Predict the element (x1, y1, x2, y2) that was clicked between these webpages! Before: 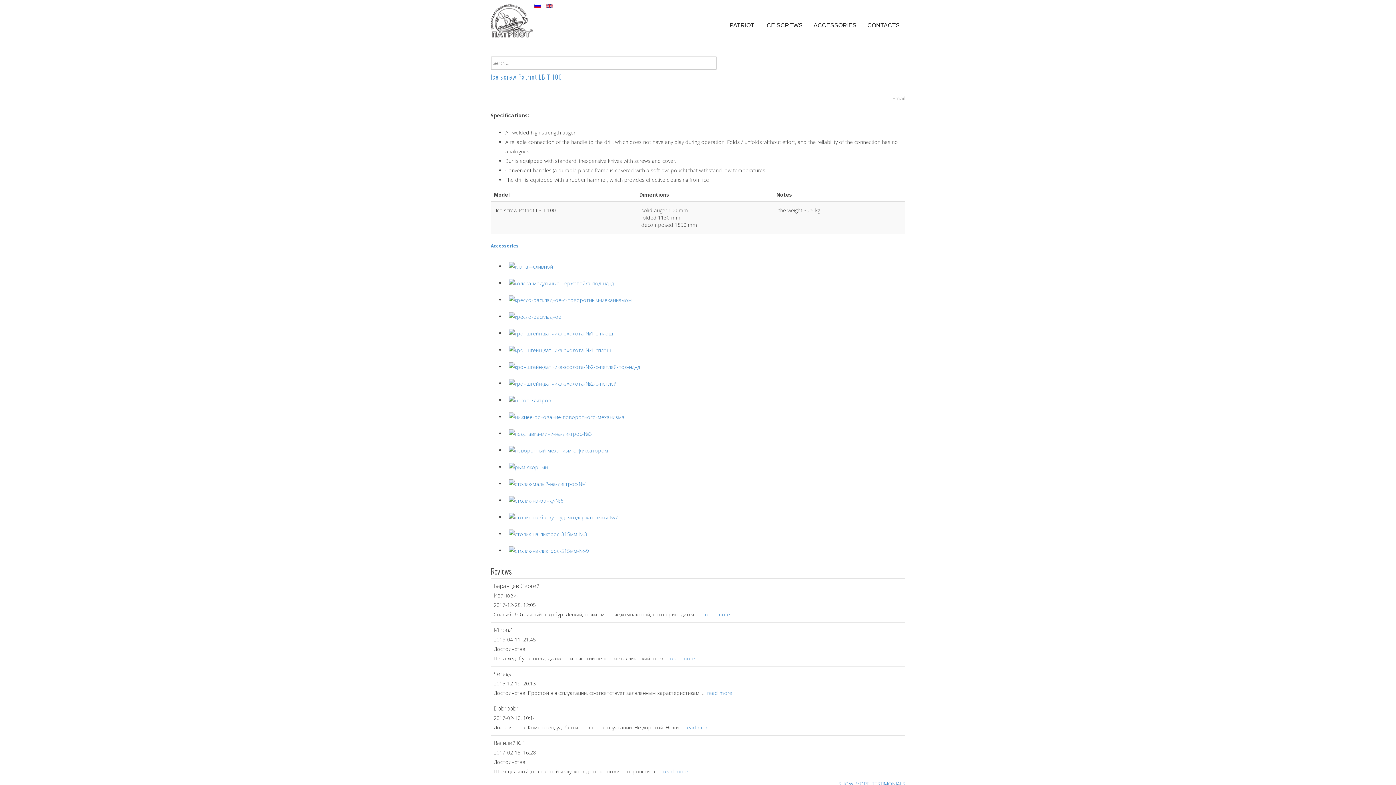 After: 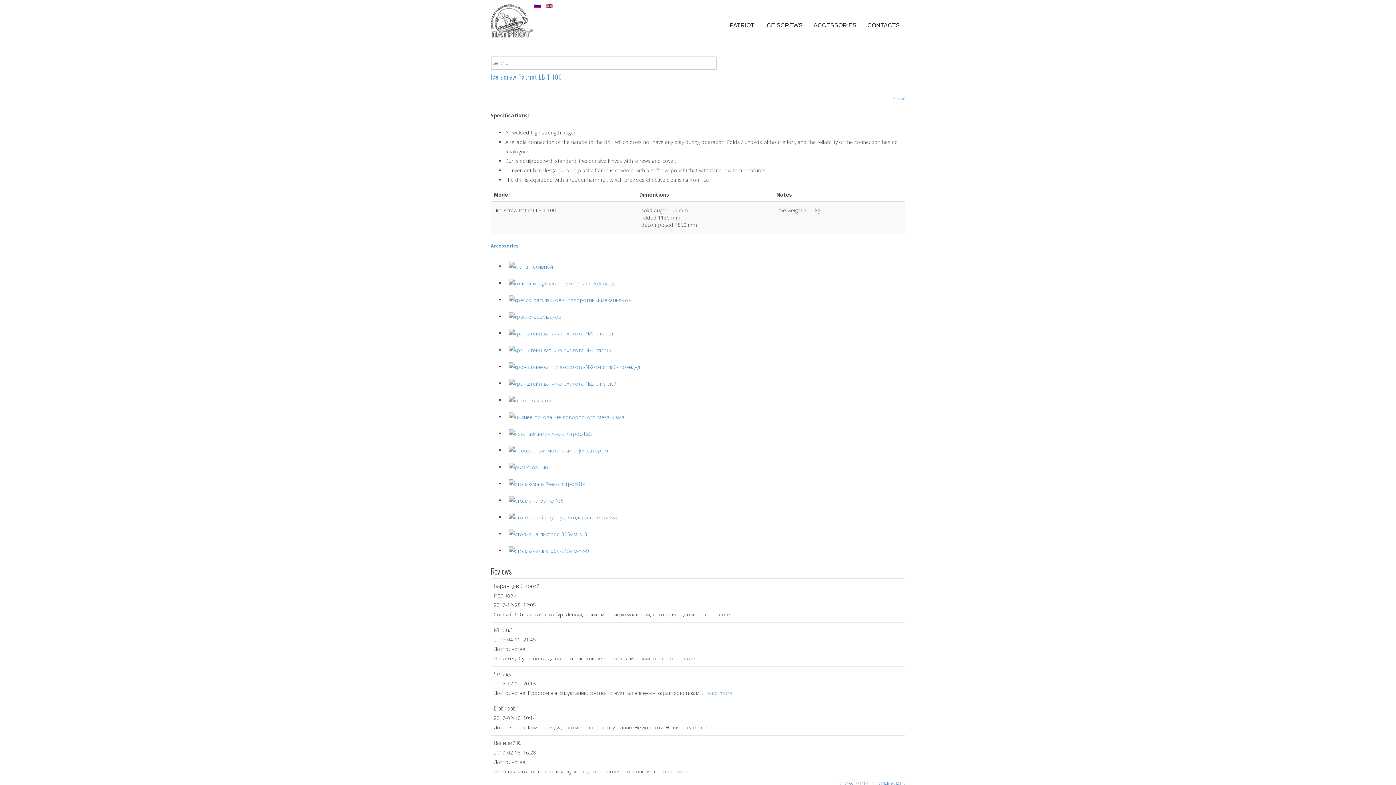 Action: label: Email bbox: (892, 94, 905, 101)